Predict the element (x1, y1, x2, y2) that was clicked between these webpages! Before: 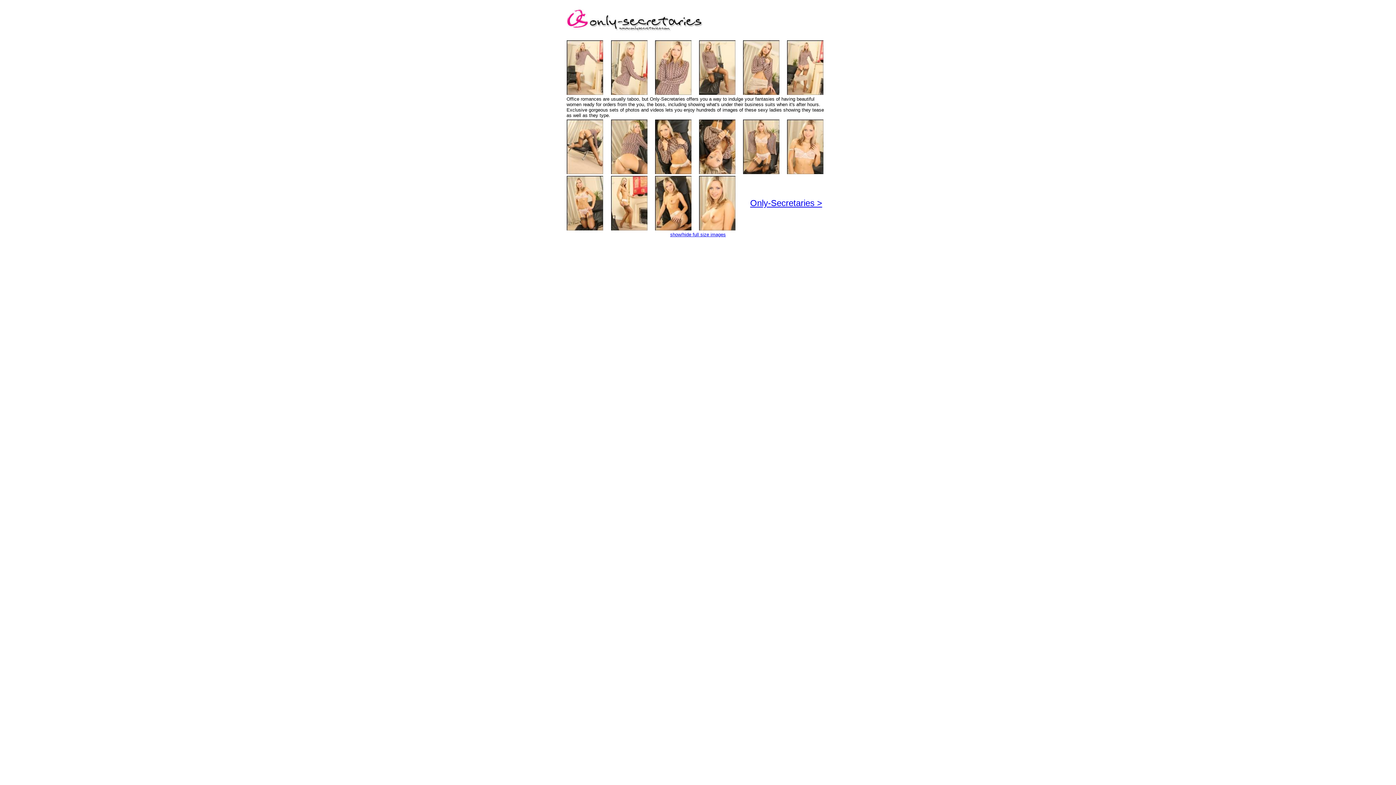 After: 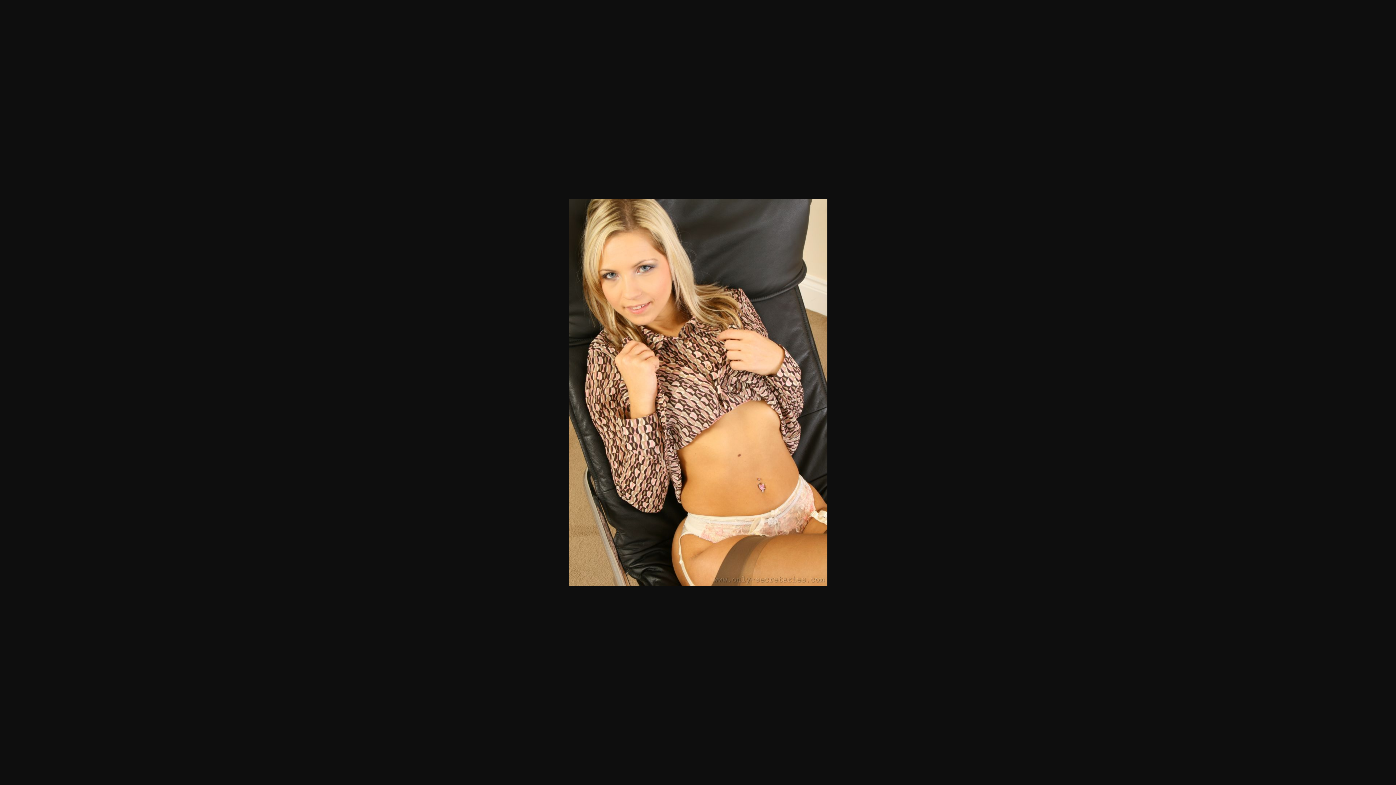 Action: bbox: (655, 169, 691, 175)